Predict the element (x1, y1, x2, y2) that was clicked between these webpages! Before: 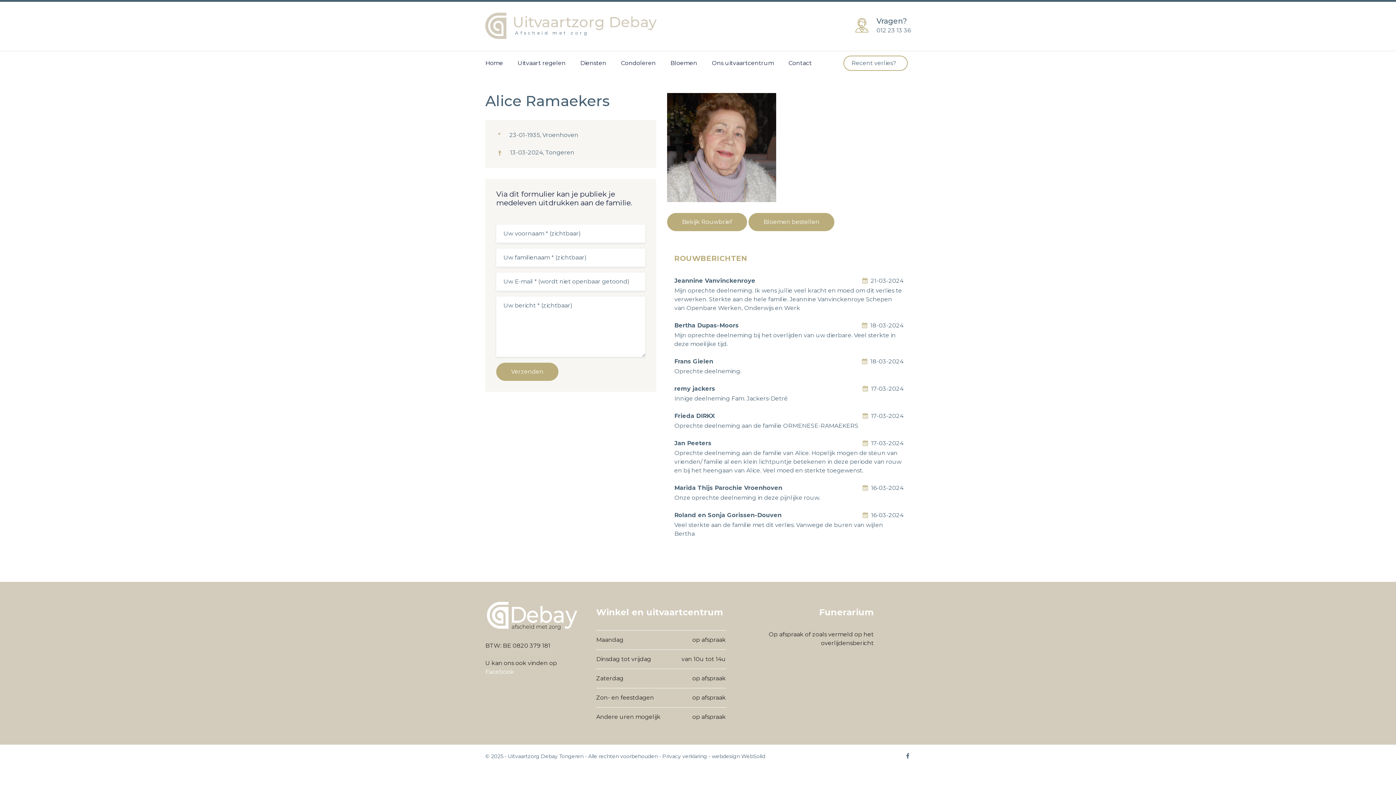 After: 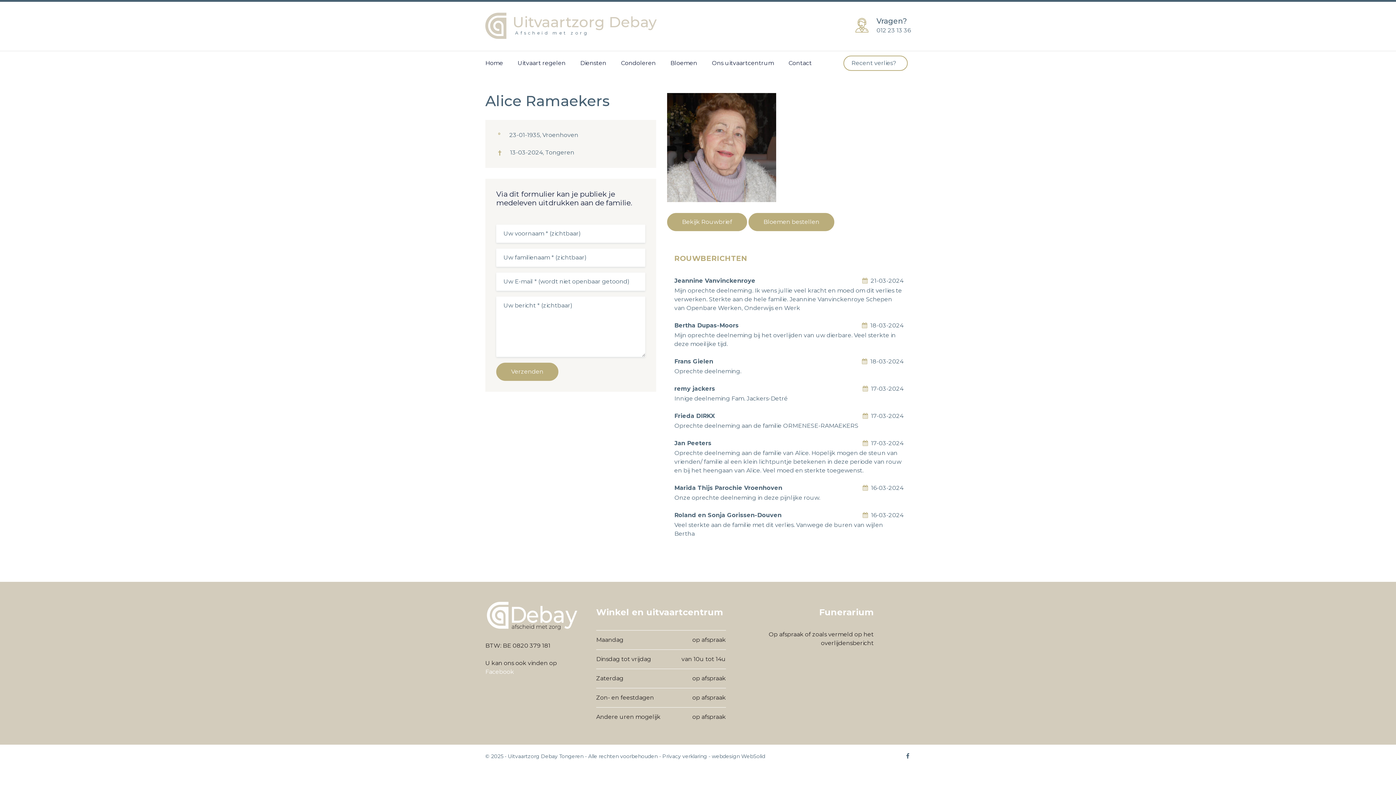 Action: label:  18-03-2024 bbox: (862, 358, 903, 365)